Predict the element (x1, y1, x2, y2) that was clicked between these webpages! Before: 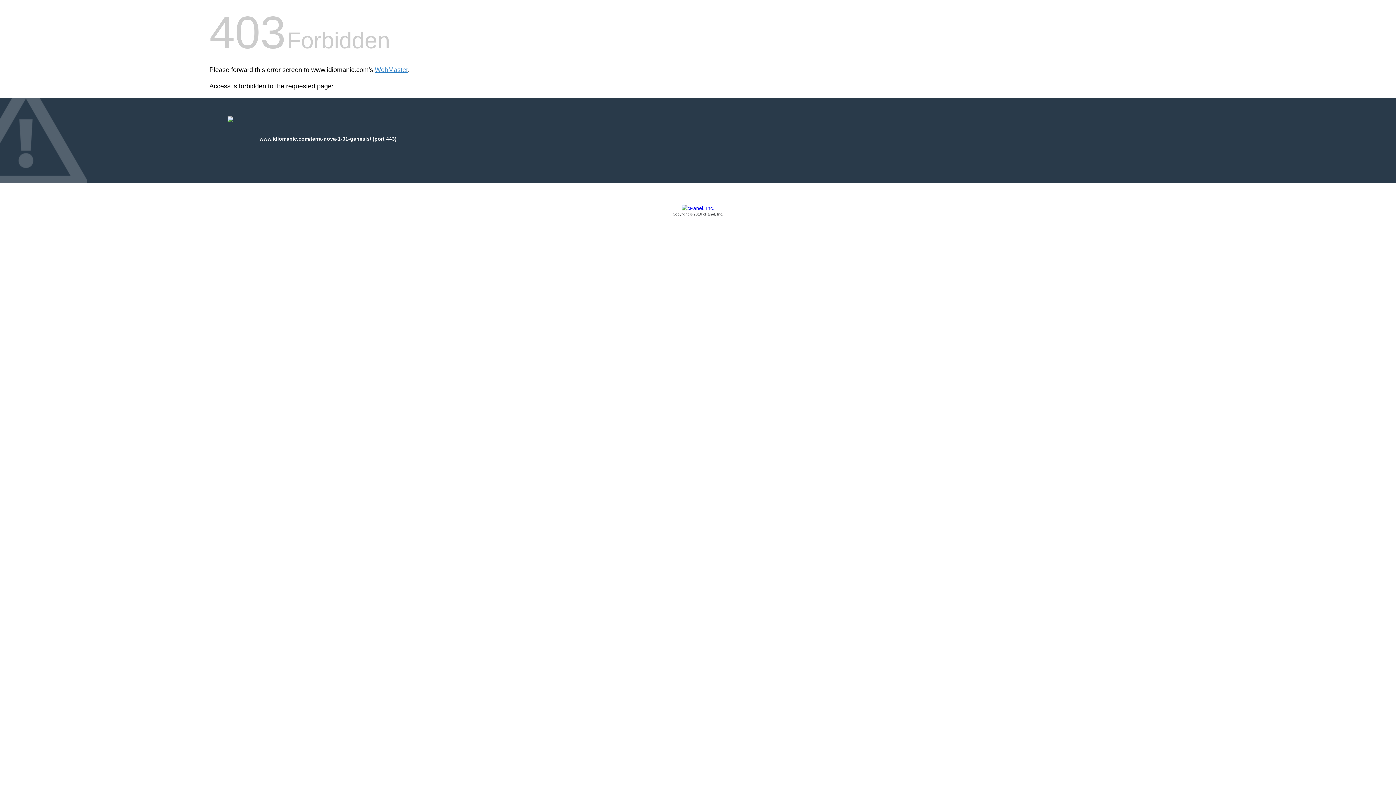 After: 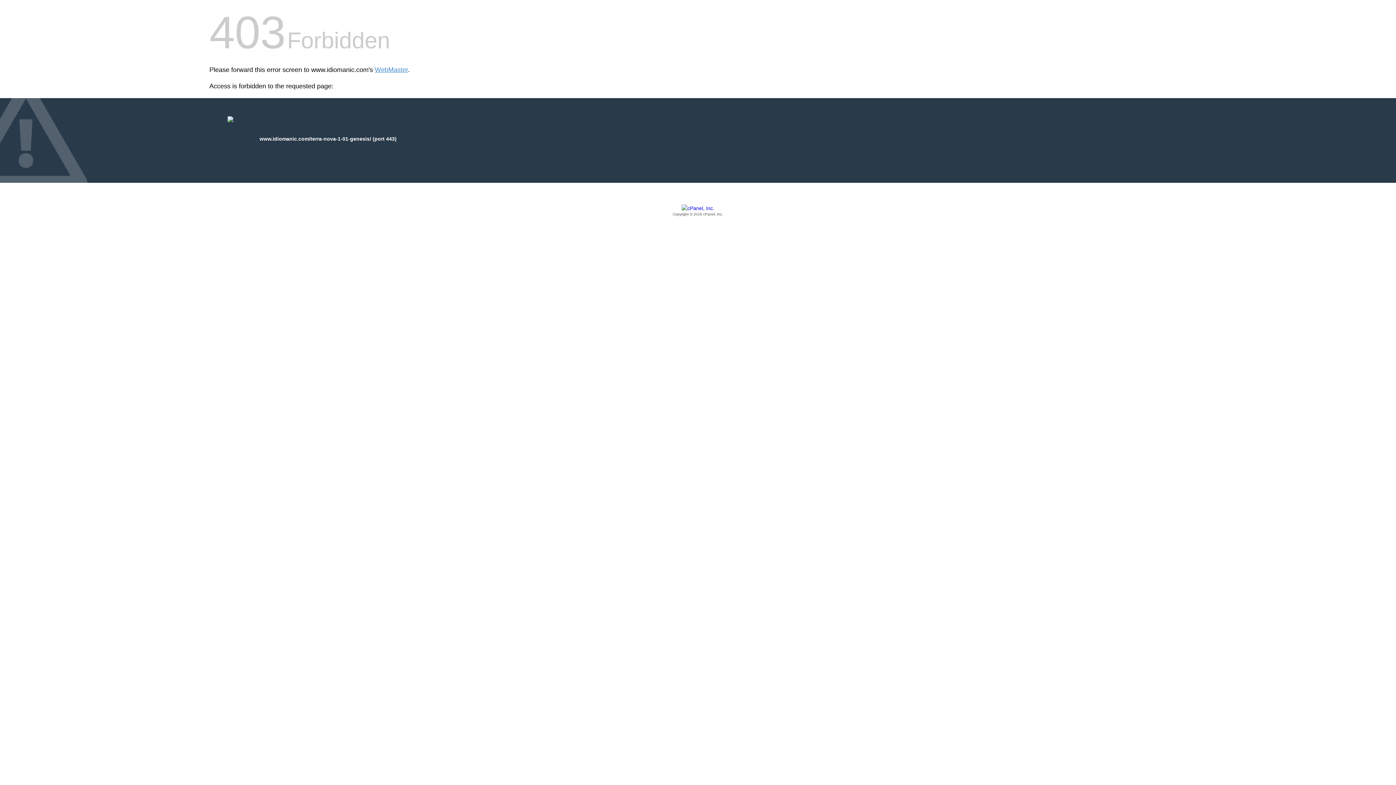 Action: label: Copyright © 2016 cPanel, Inc. bbox: (209, 205, 1186, 217)